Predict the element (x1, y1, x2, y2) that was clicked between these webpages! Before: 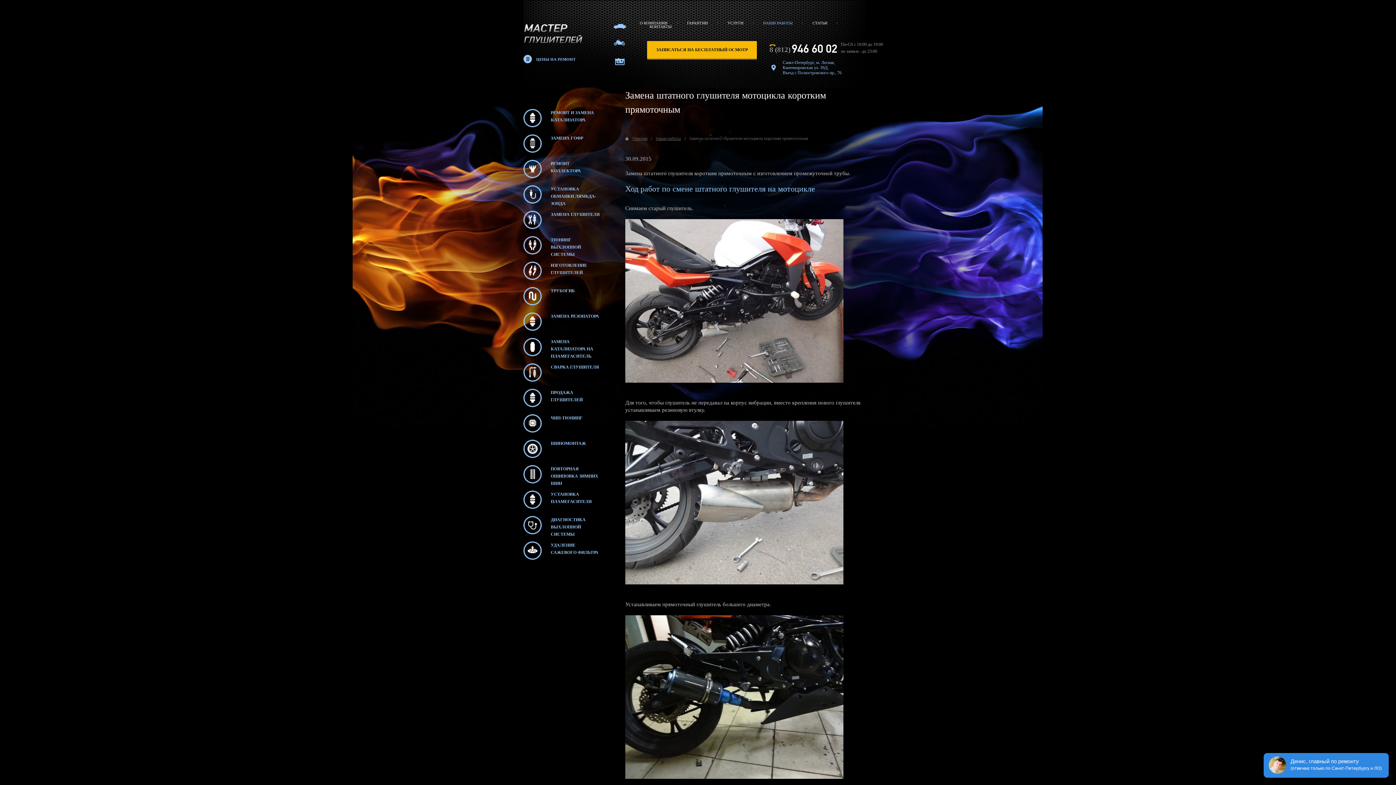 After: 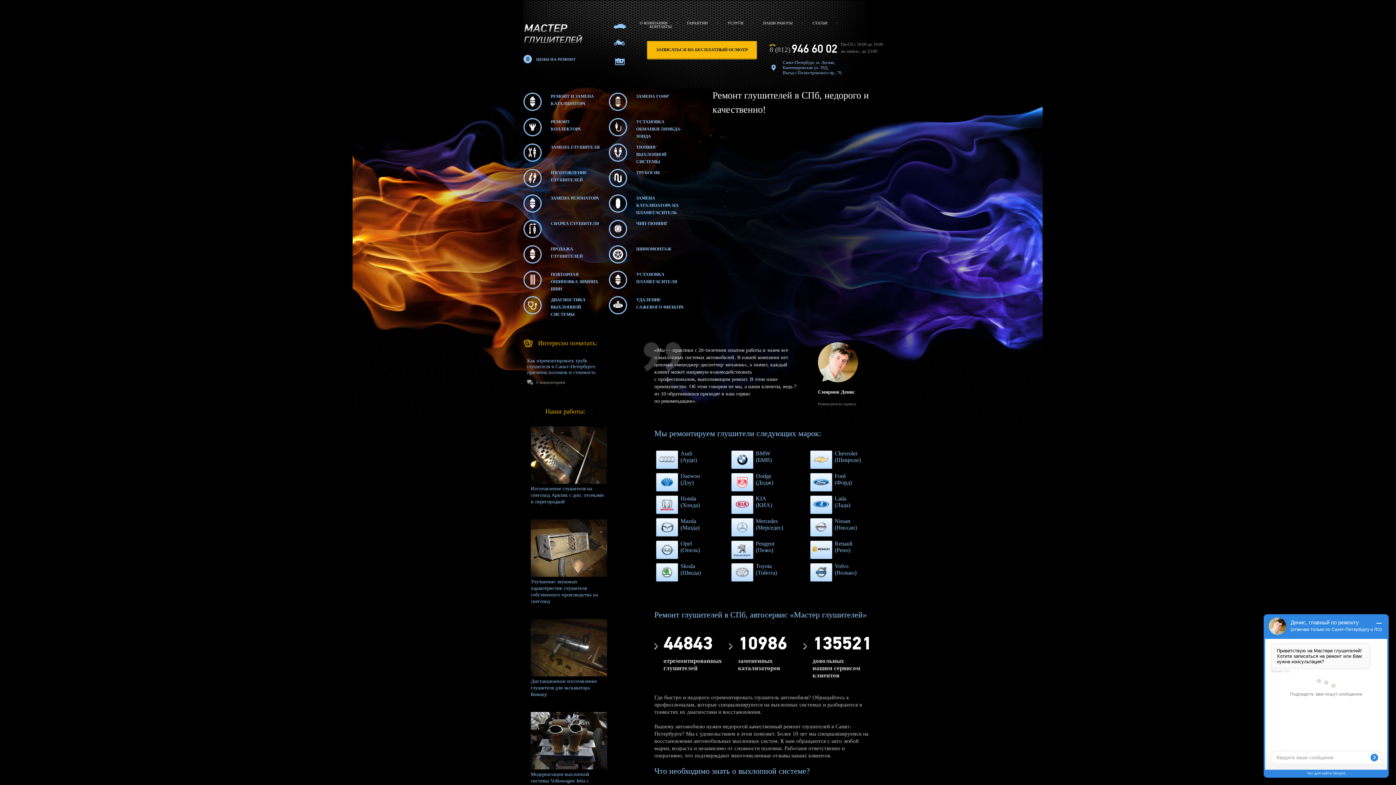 Action: label: Главная bbox: (629, 136, 651, 140)